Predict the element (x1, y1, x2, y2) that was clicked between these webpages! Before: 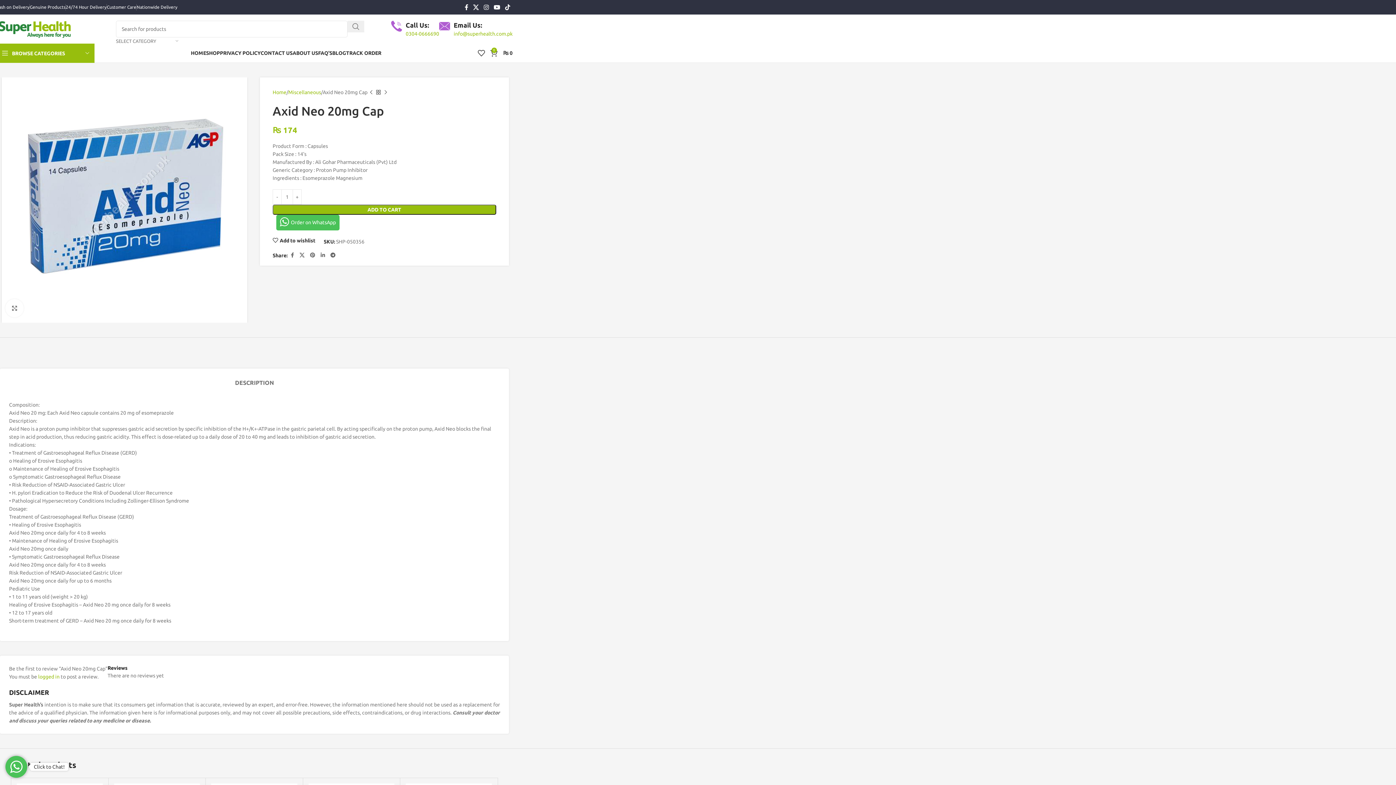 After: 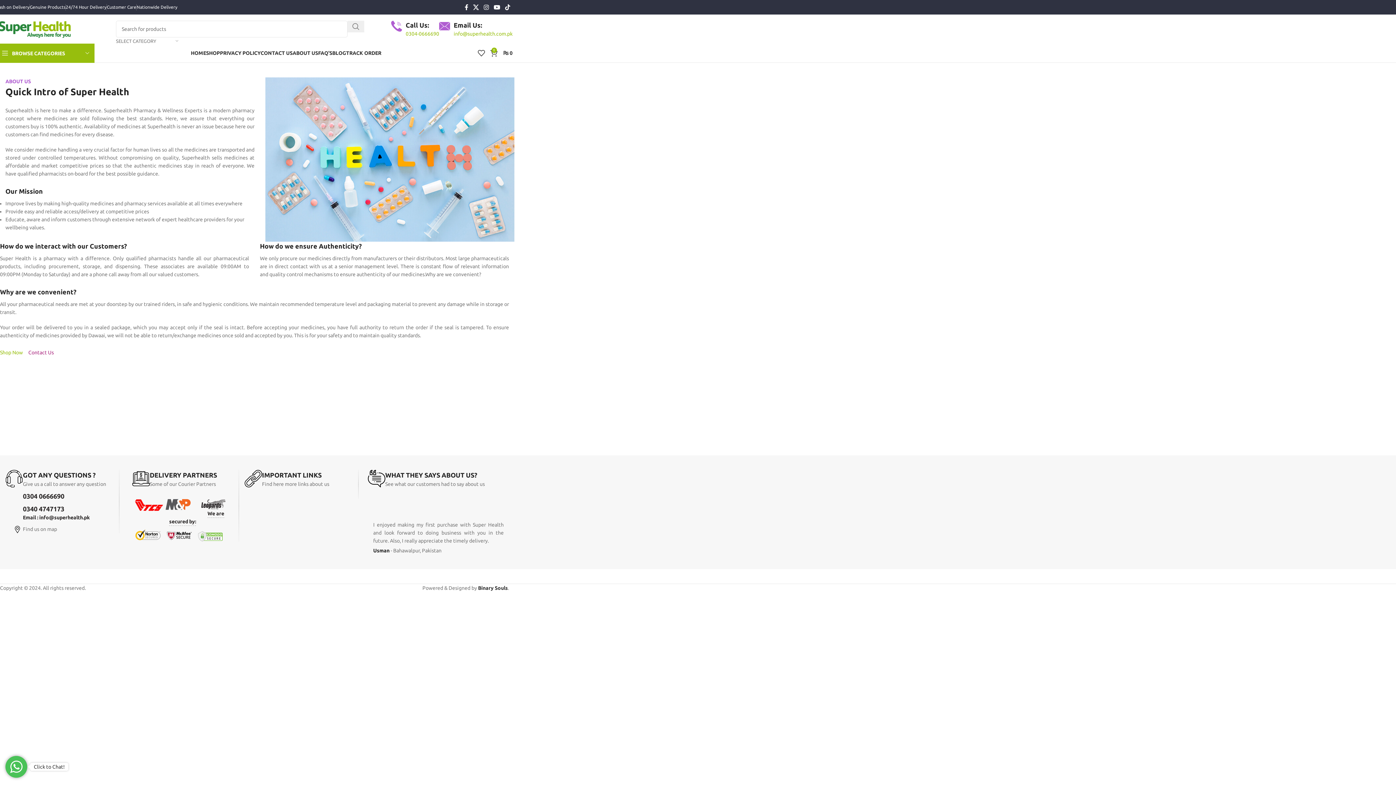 Action: label: ABOUT US bbox: (292, 45, 318, 60)